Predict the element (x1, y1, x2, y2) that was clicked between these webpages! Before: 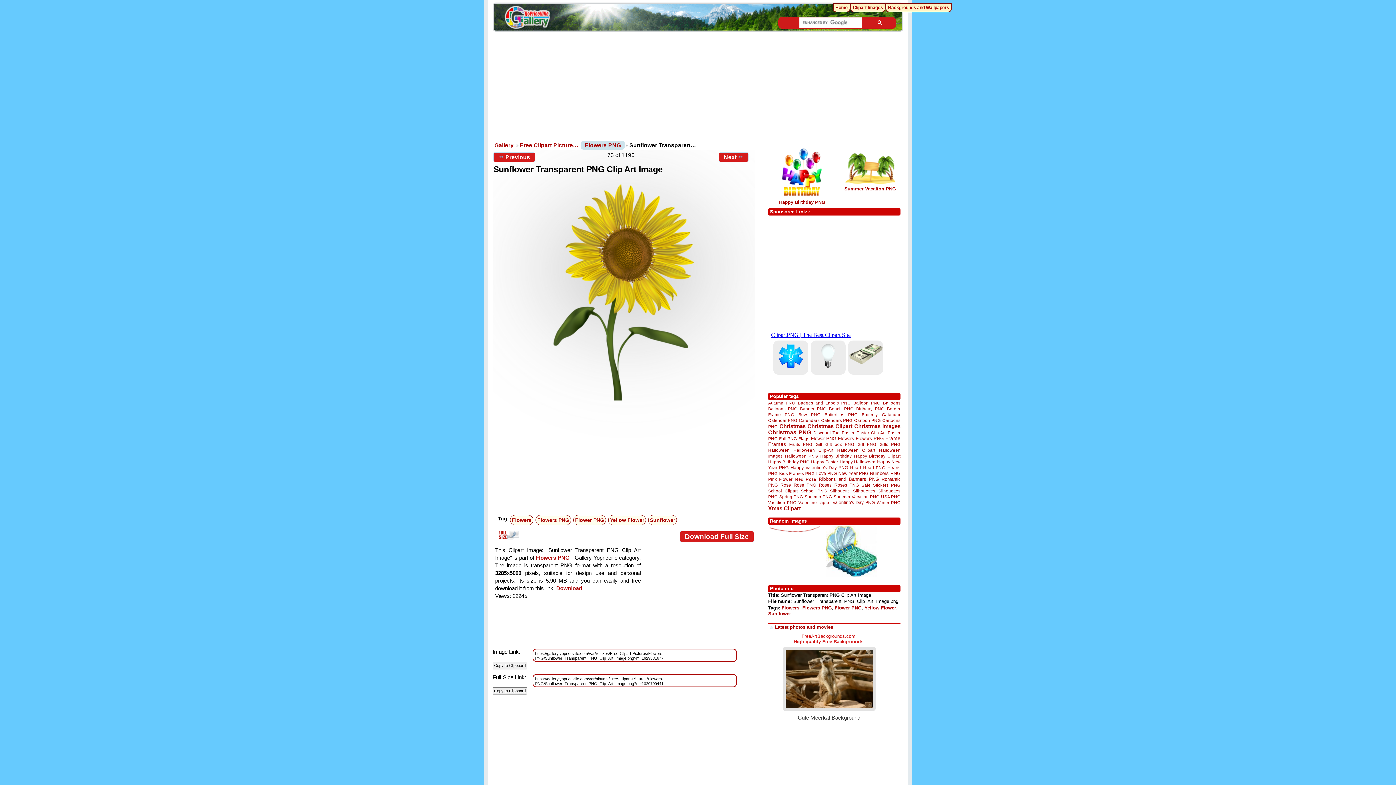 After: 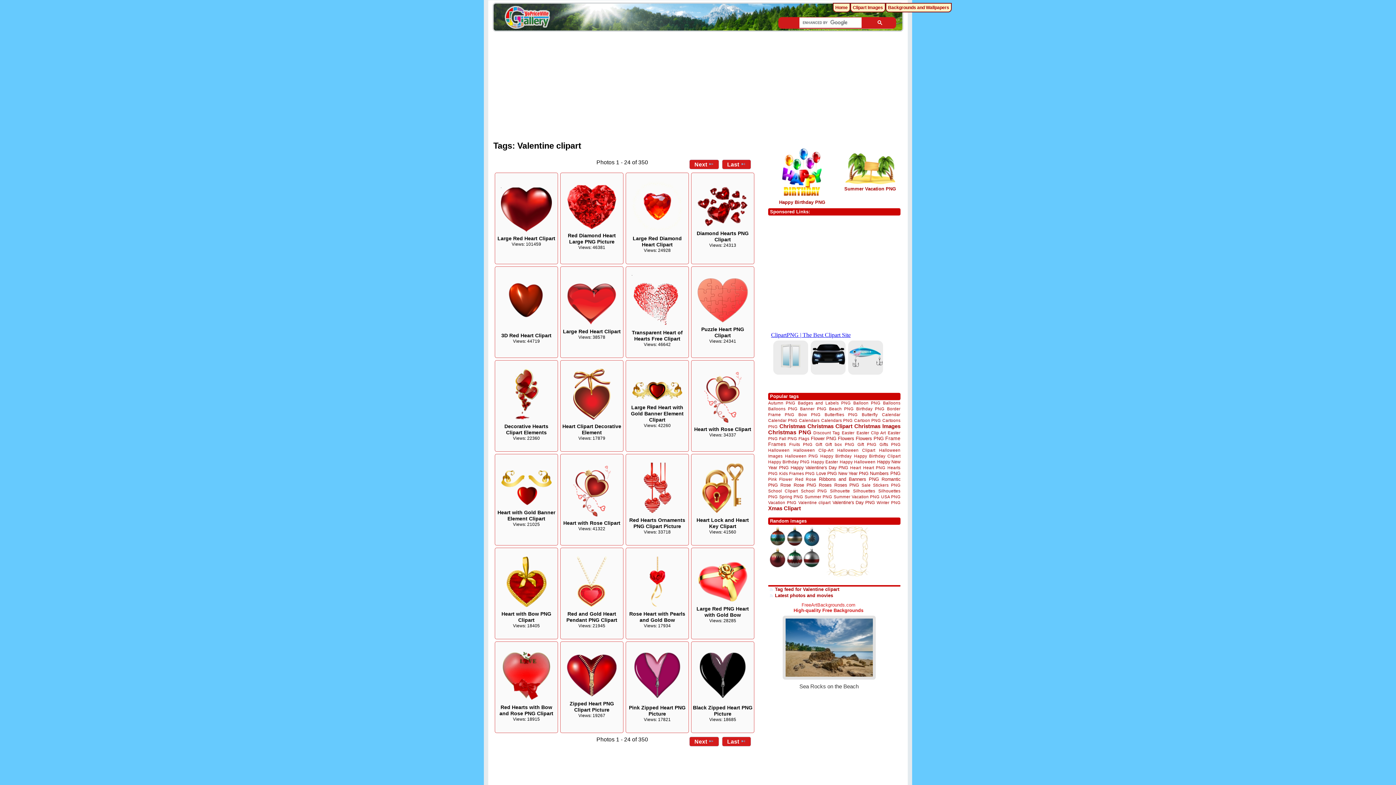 Action: bbox: (798, 500, 830, 505) label: Valentine clipart